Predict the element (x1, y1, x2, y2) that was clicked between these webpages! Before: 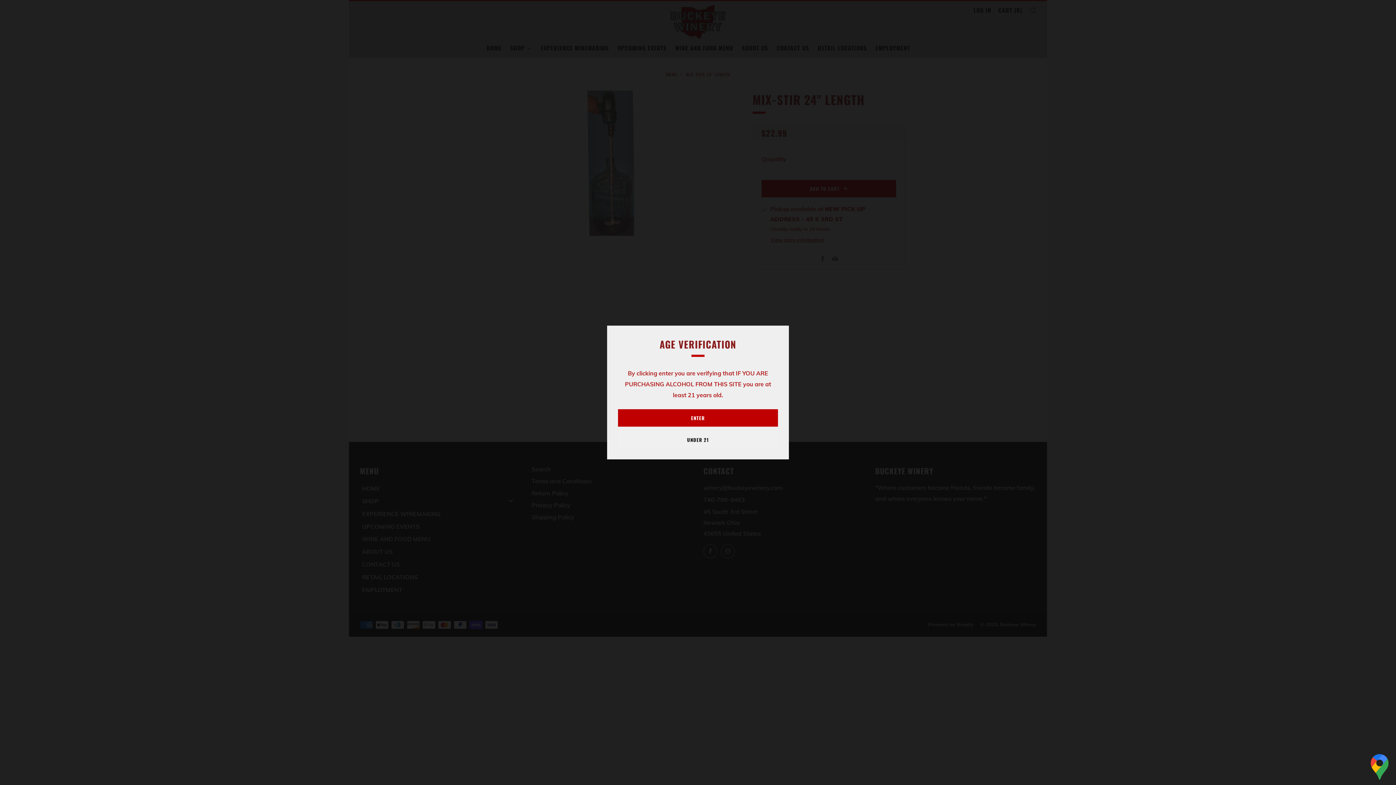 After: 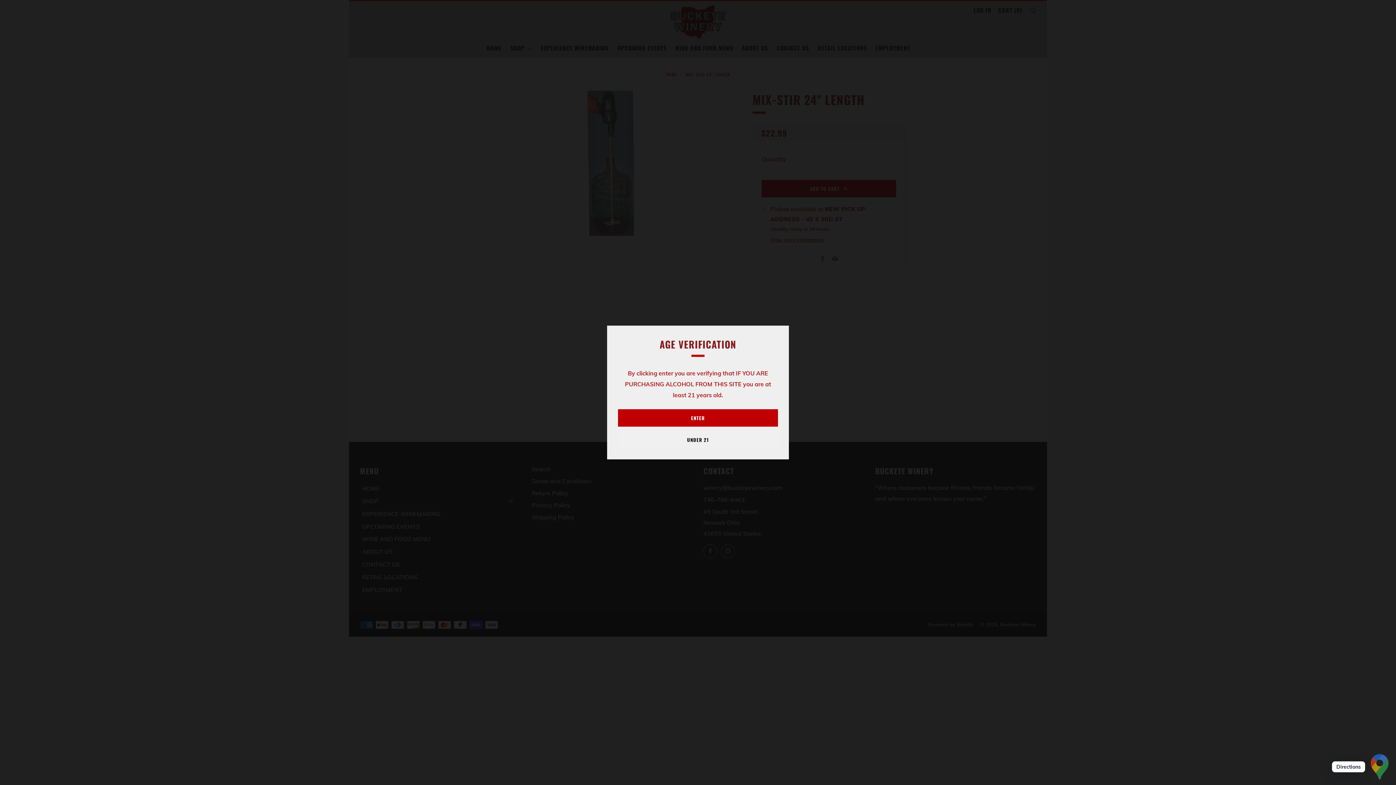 Action: bbox: (1369, 754, 1390, 780)